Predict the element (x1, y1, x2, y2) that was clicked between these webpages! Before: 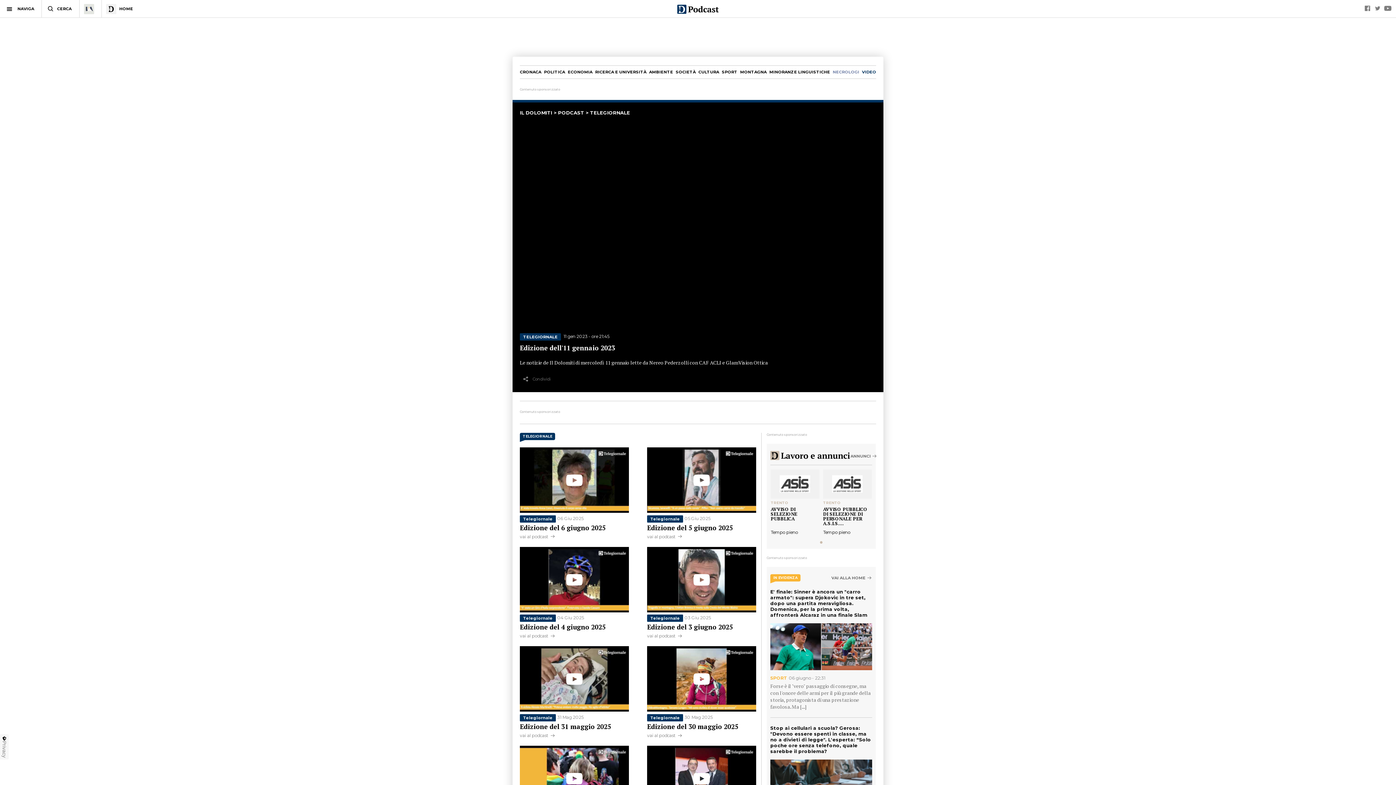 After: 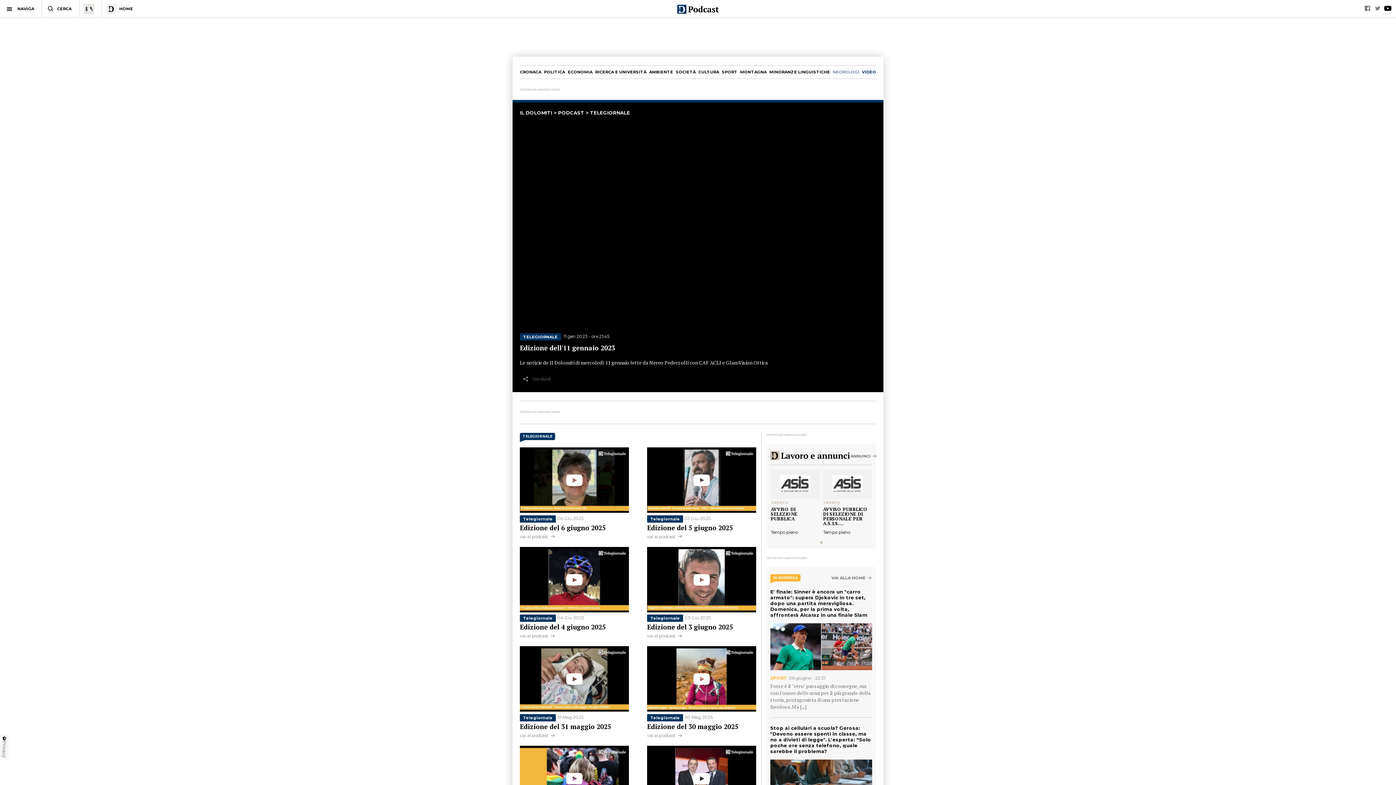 Action: bbox: (1383, 2, 1392, 14)